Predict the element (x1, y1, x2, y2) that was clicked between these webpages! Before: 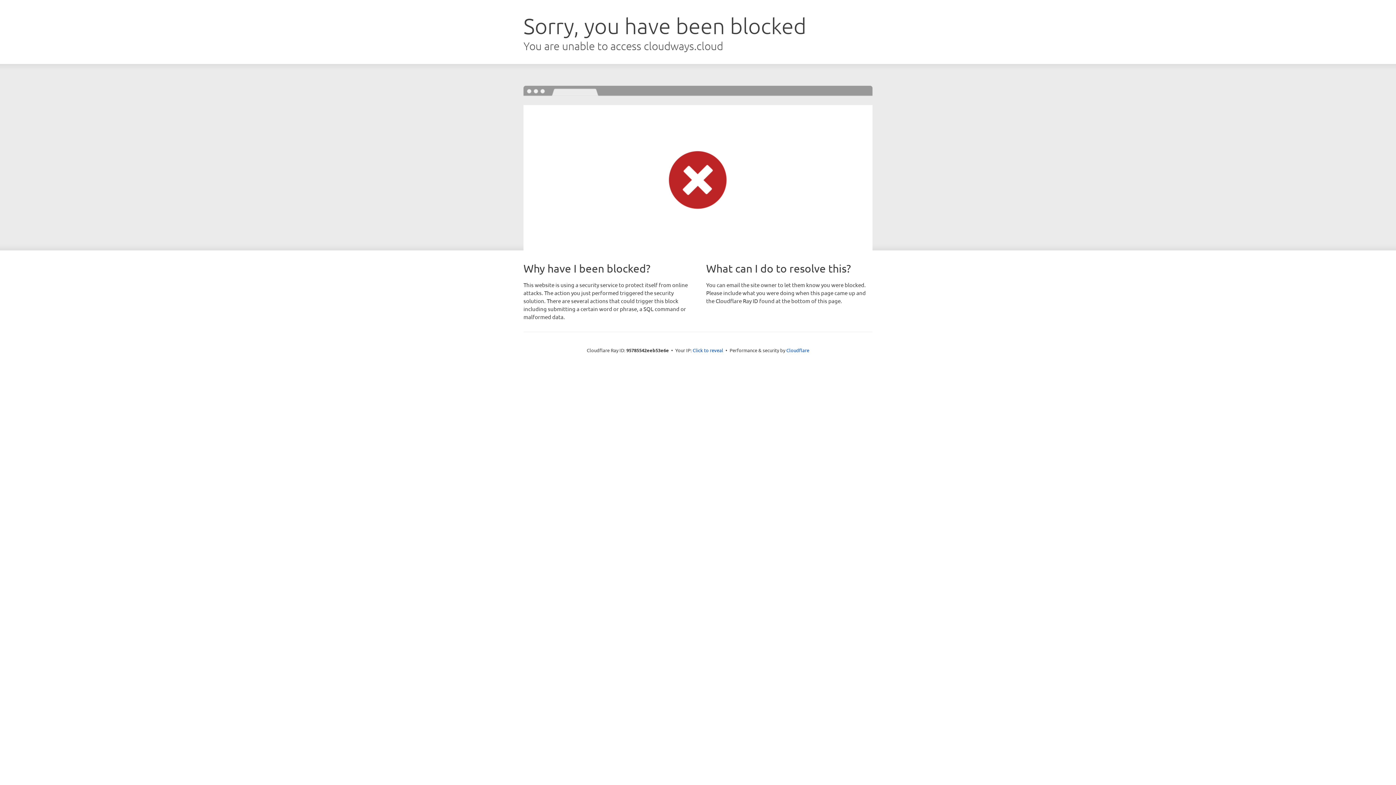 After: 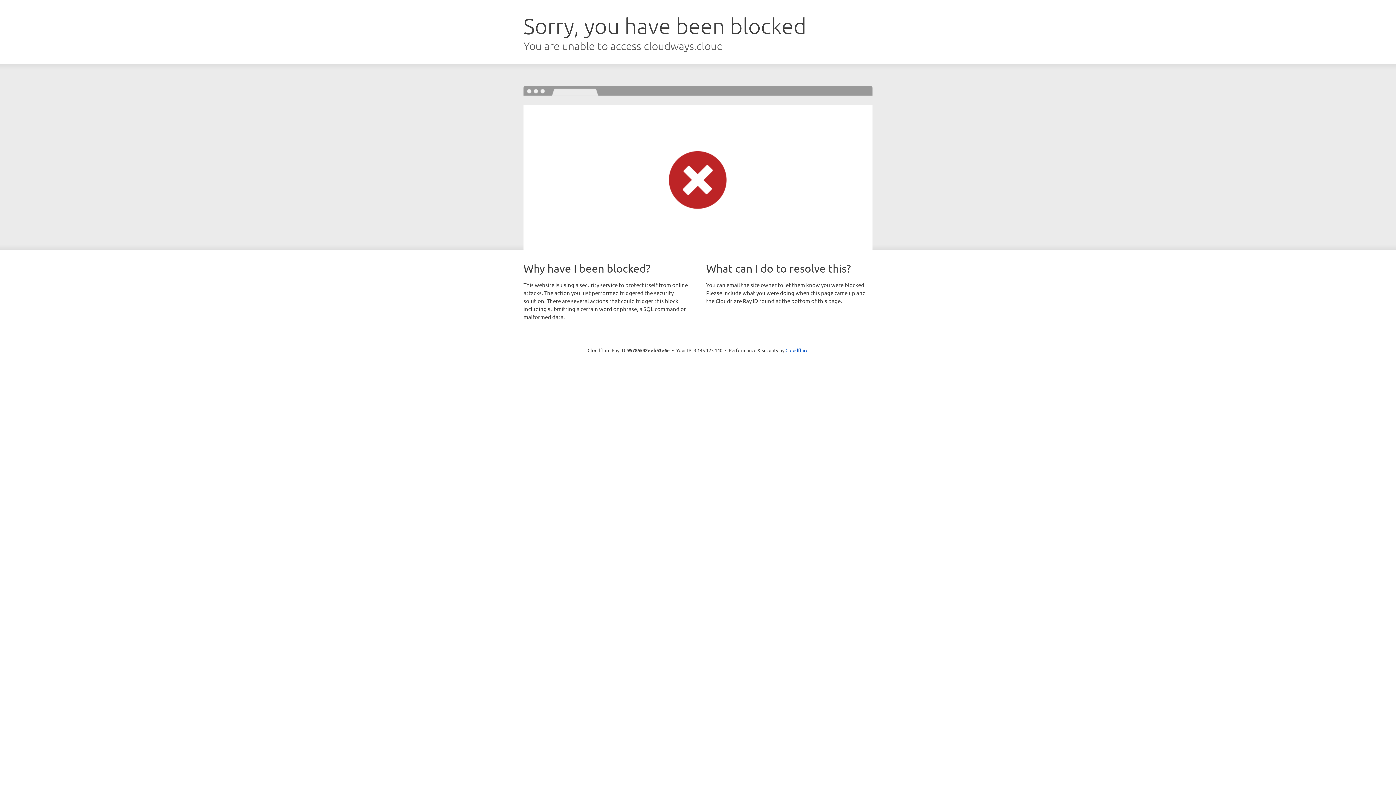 Action: bbox: (692, 346, 723, 353) label: Click to reveal